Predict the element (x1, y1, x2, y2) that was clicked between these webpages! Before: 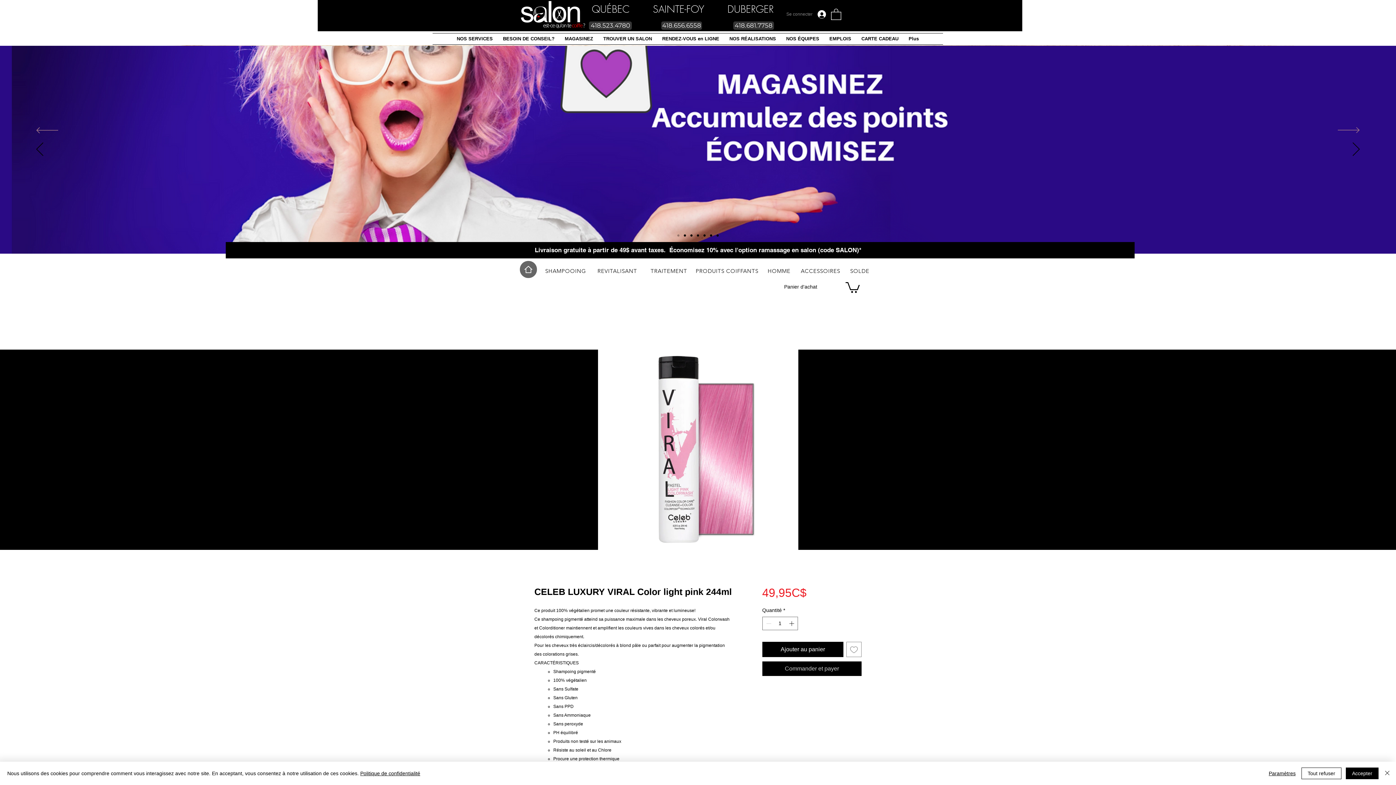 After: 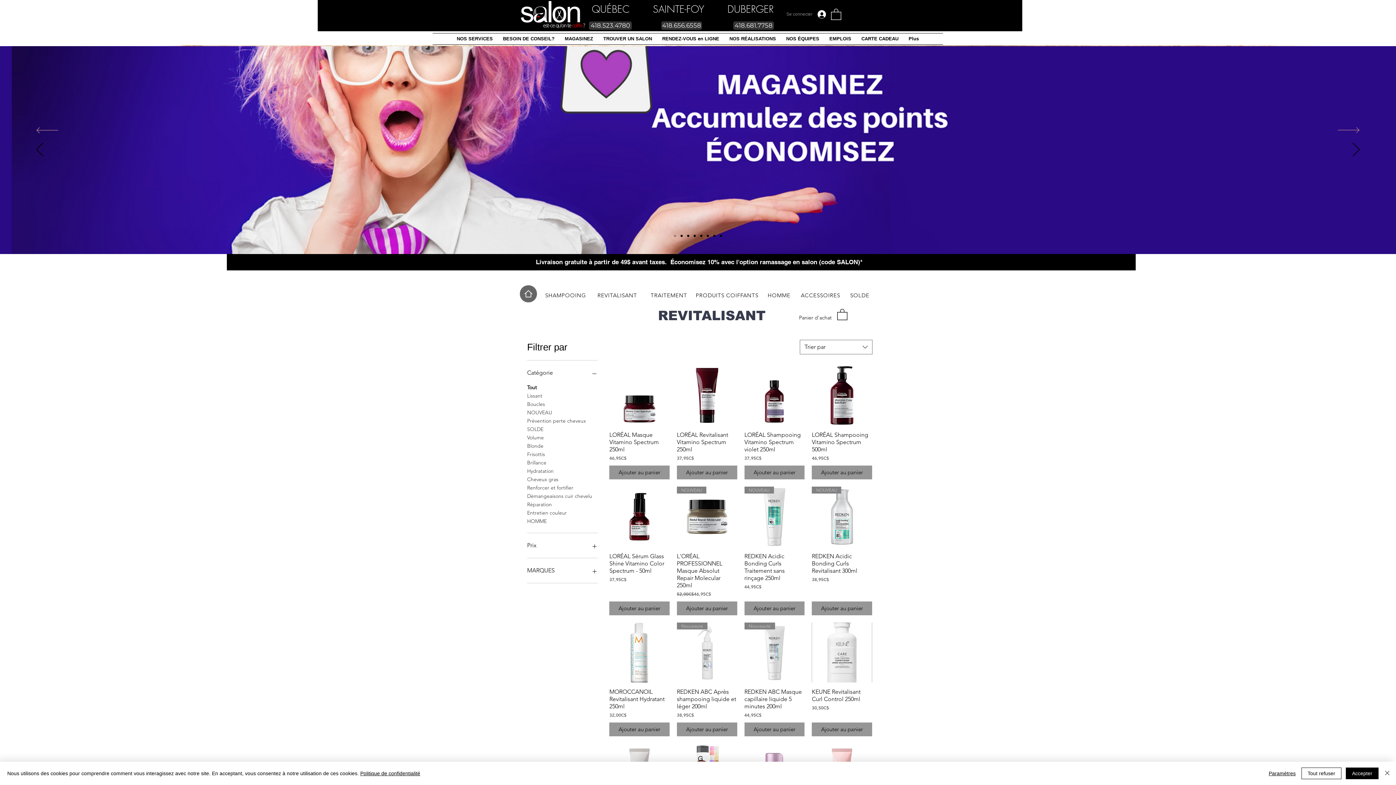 Action: label: REVITALISANT bbox: (591, 263, 643, 278)